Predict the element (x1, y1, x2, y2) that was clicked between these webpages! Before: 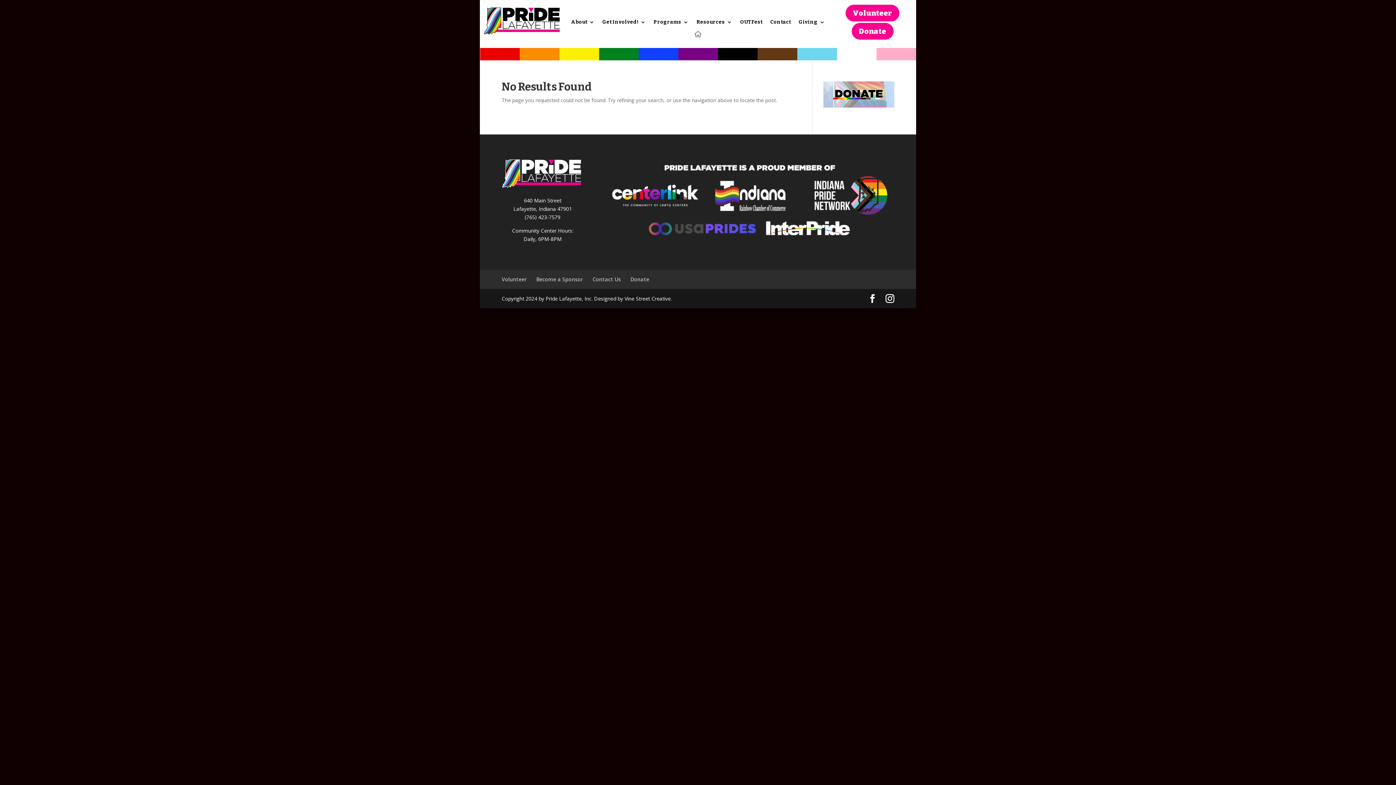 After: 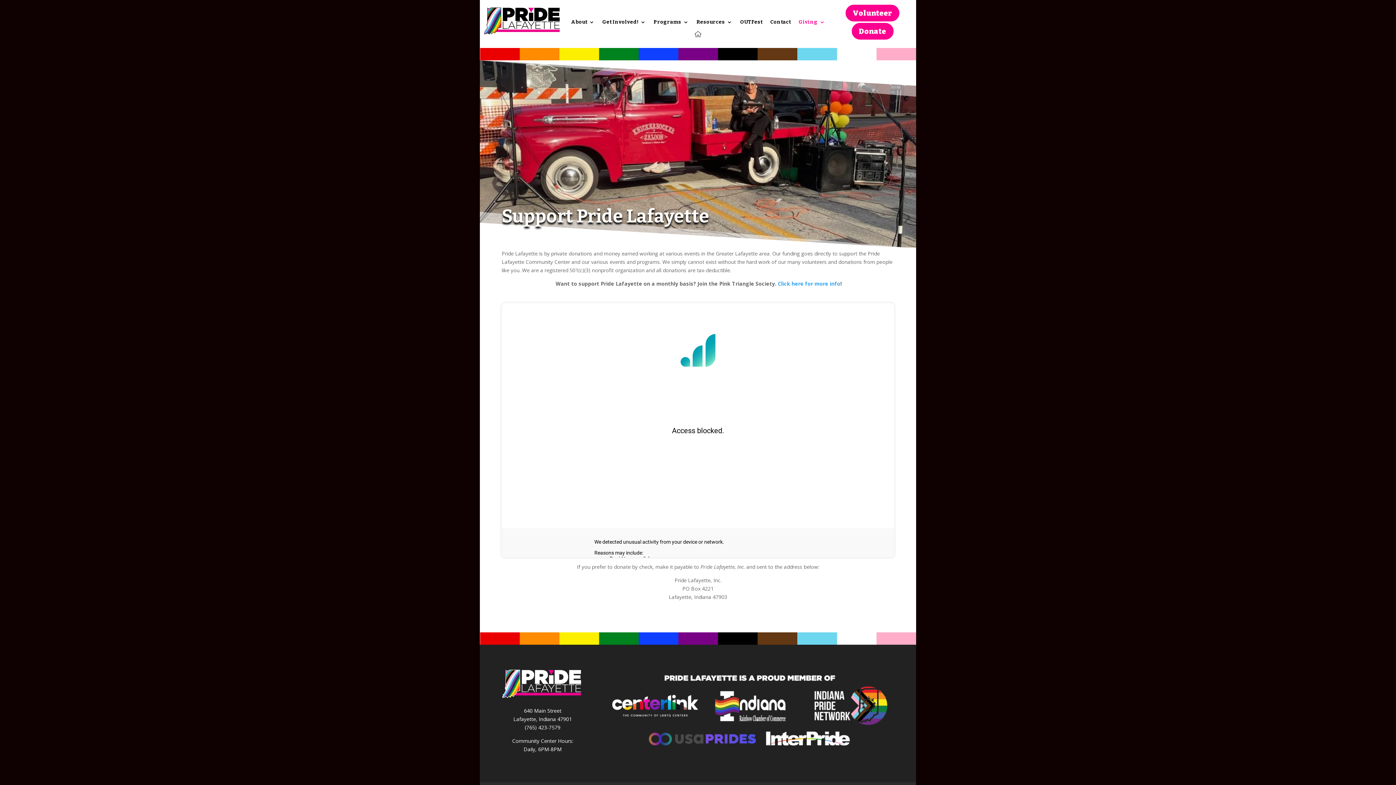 Action: label: Giving bbox: (798, 19, 825, 27)